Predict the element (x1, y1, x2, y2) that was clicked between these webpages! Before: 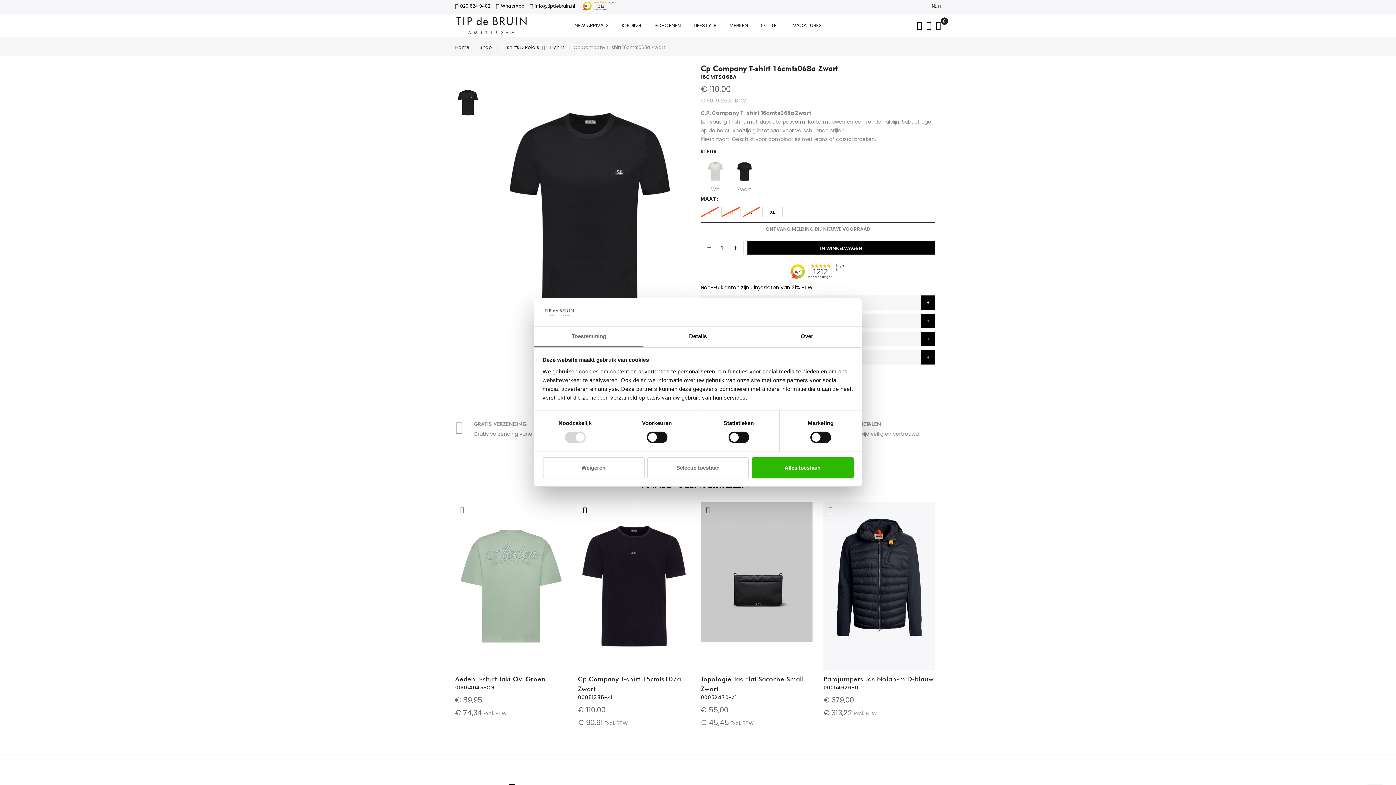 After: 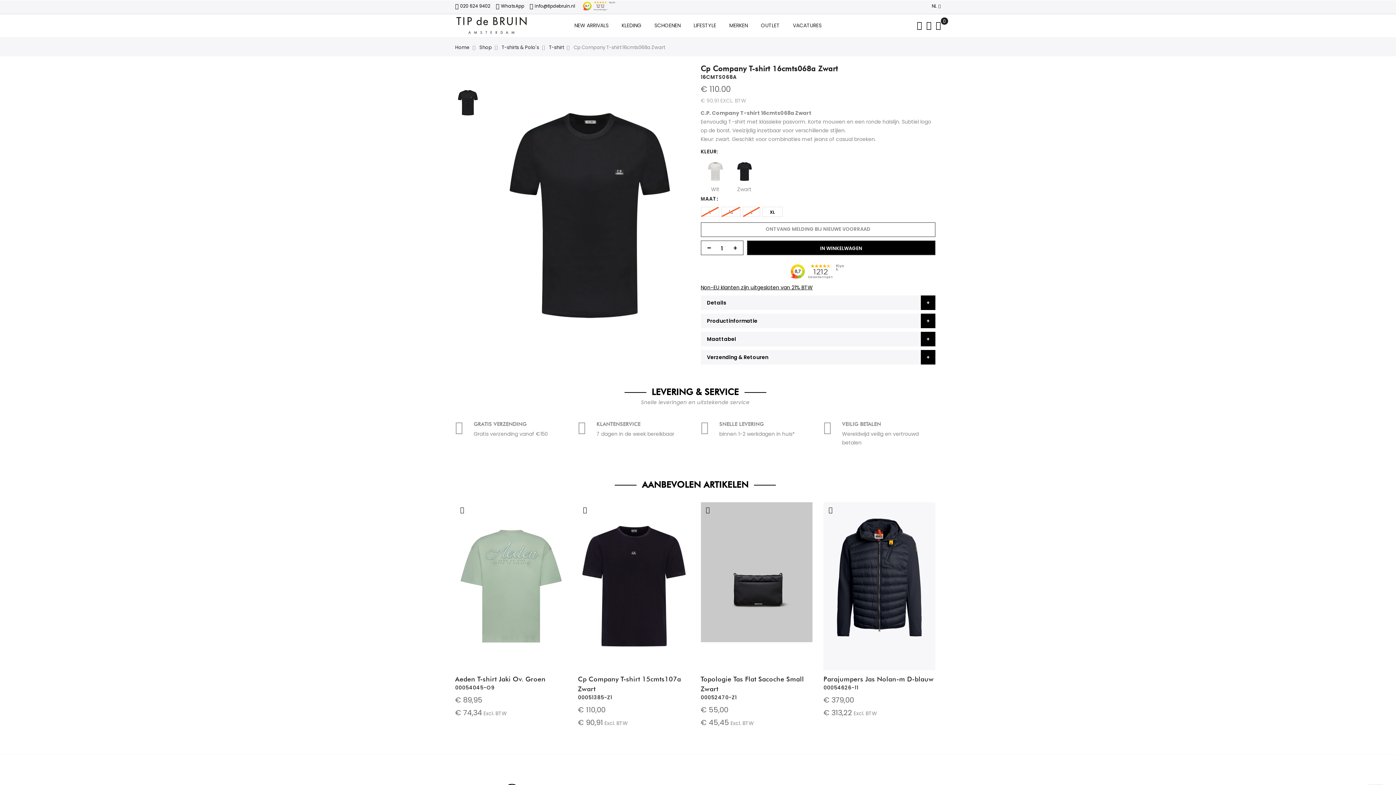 Action: label: Selectie toestaan bbox: (647, 457, 749, 478)